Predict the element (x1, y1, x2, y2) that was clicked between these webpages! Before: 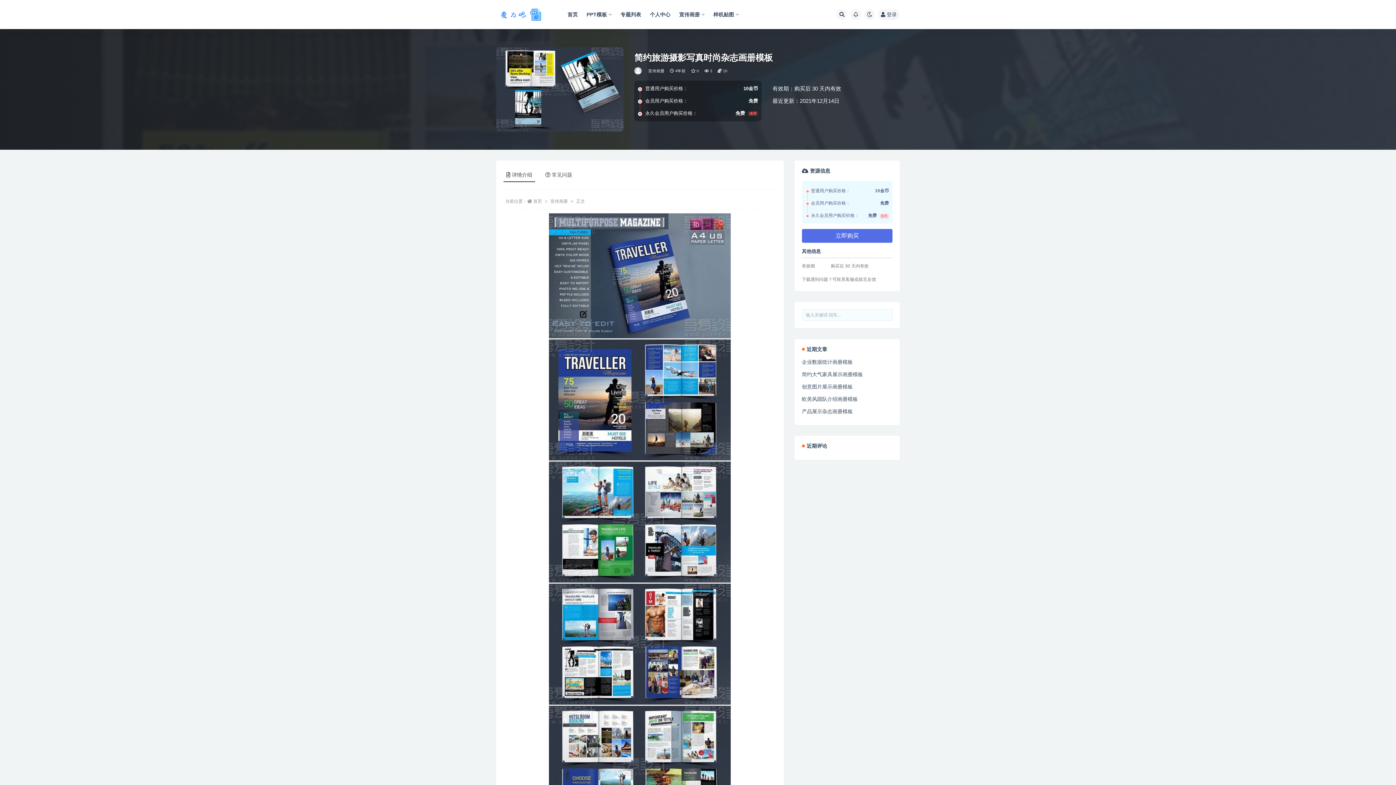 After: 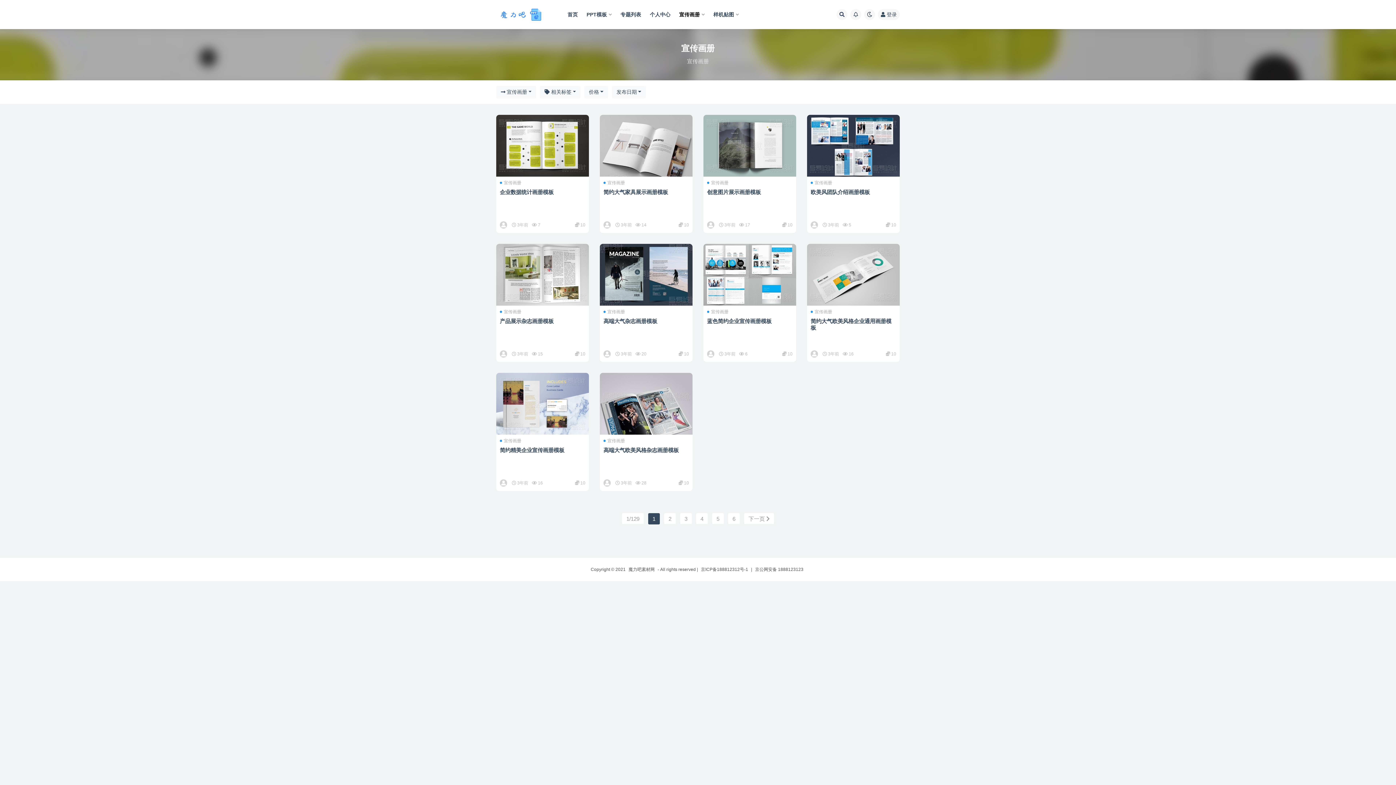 Action: bbox: (550, 198, 568, 204) label: 宣传画册